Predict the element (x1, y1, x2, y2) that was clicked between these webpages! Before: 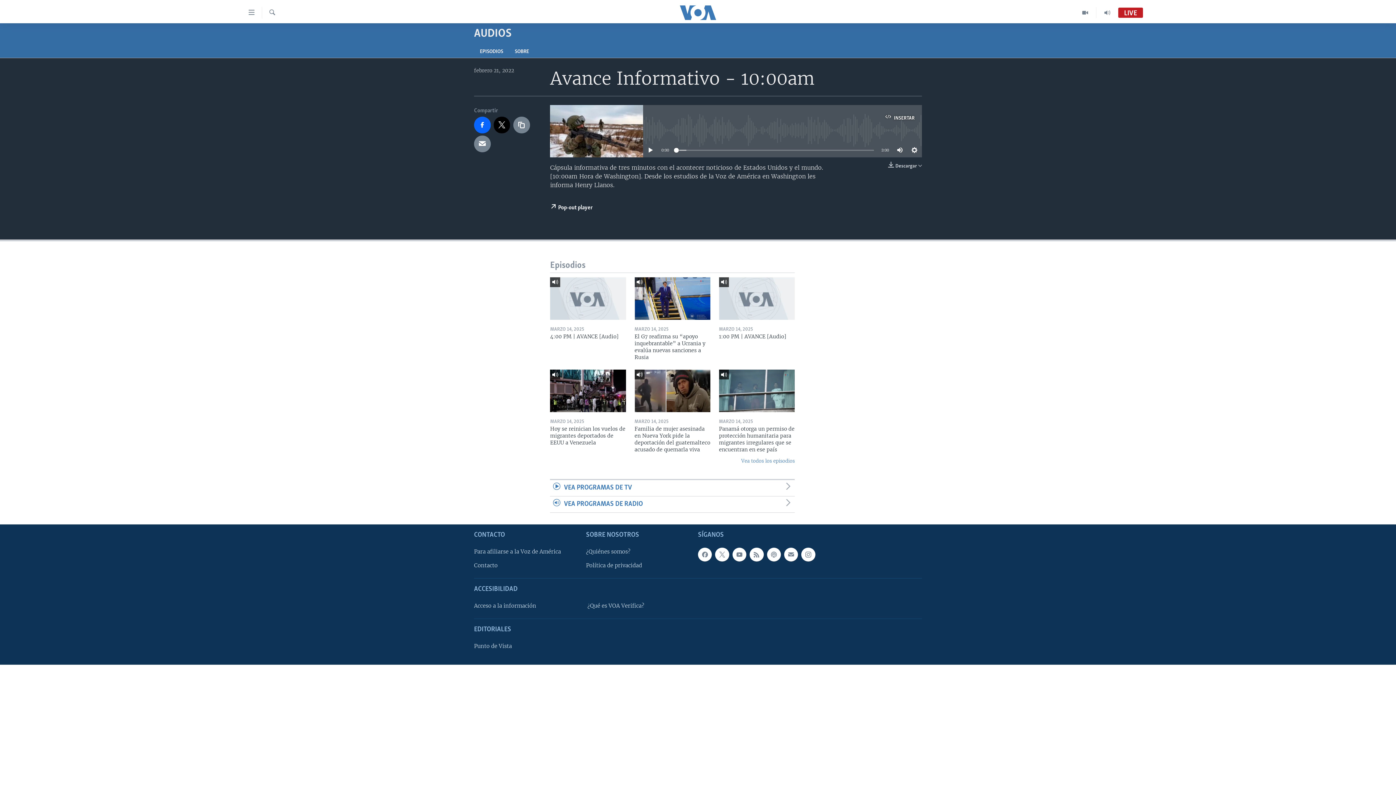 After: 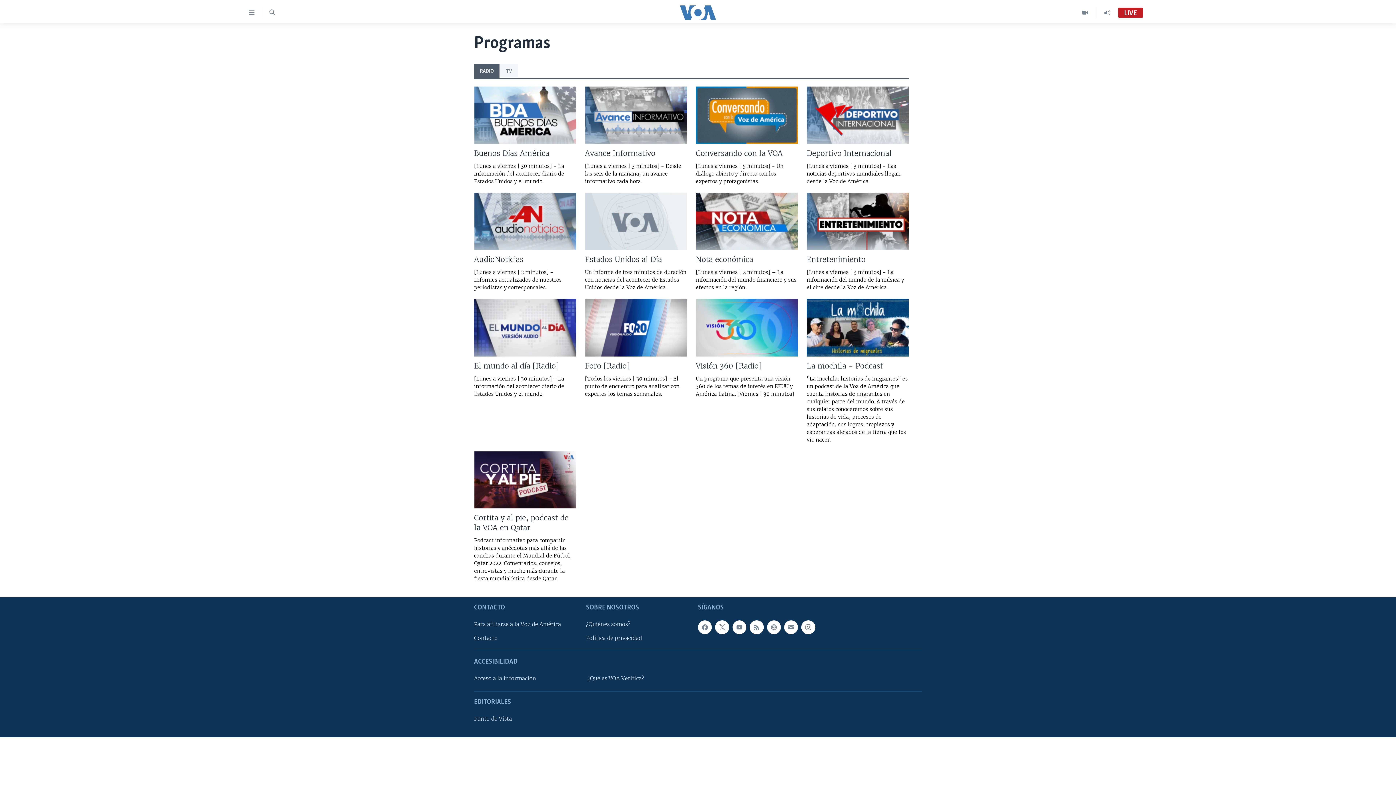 Action: bbox: (1096, 7, 1118, 18)